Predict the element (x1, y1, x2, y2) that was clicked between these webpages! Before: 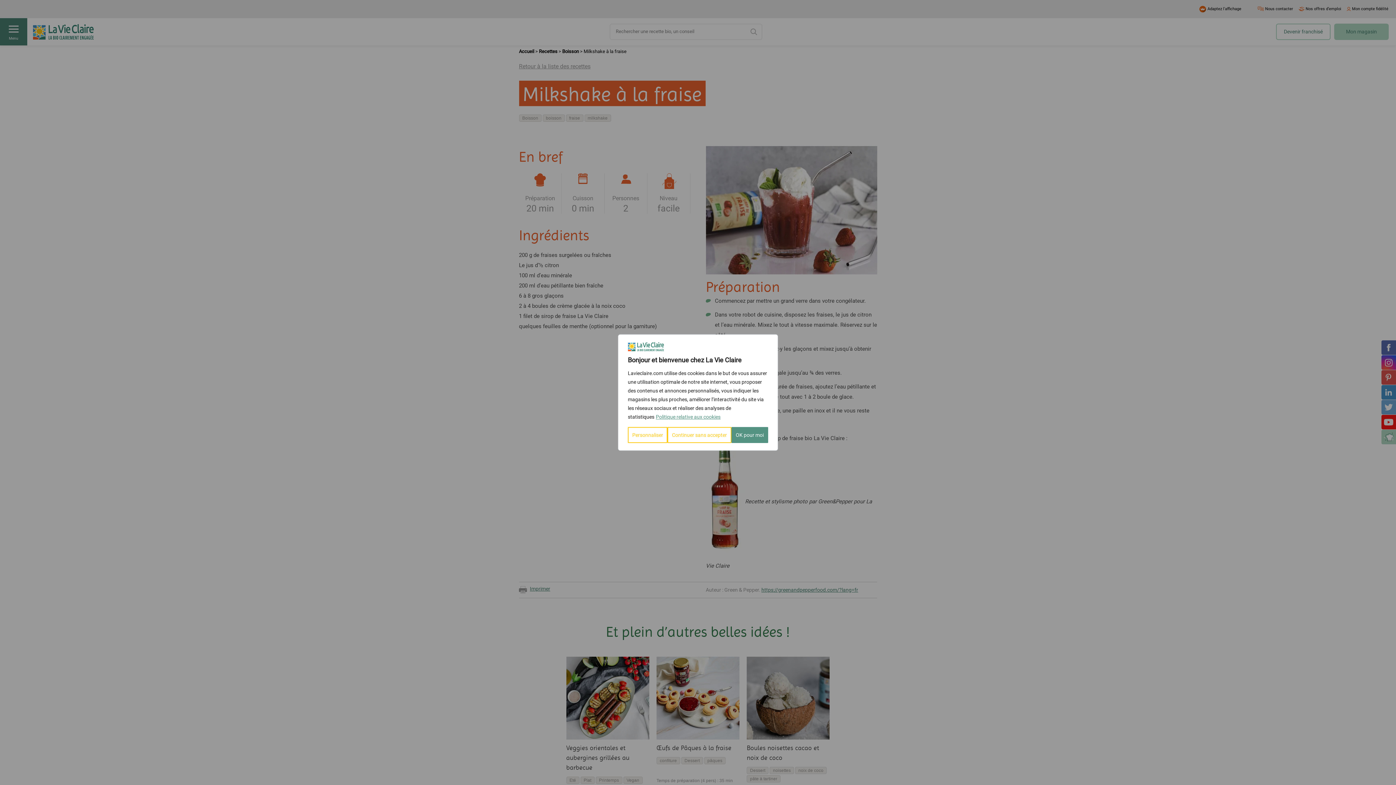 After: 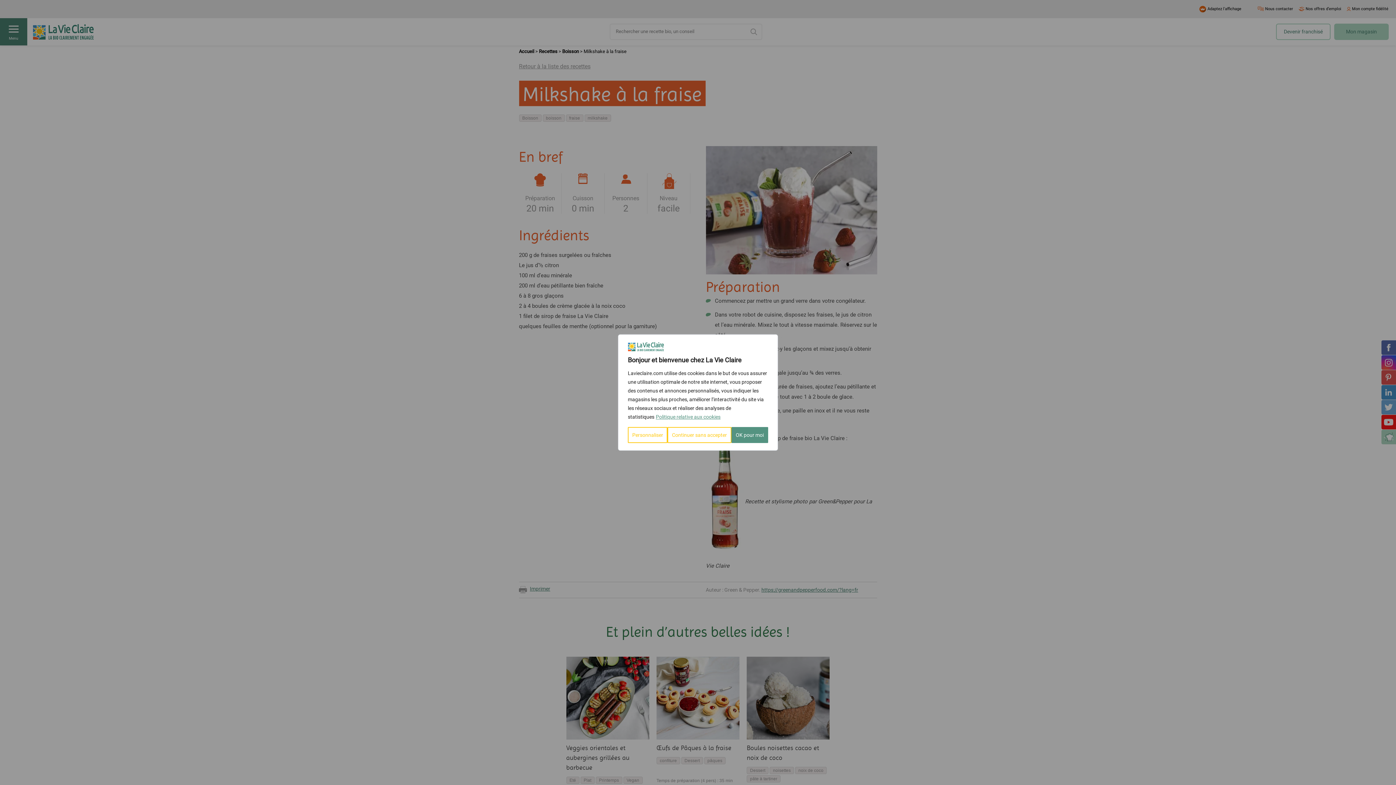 Action: label: Politique relative aux cookies bbox: (655, 413, 721, 420)